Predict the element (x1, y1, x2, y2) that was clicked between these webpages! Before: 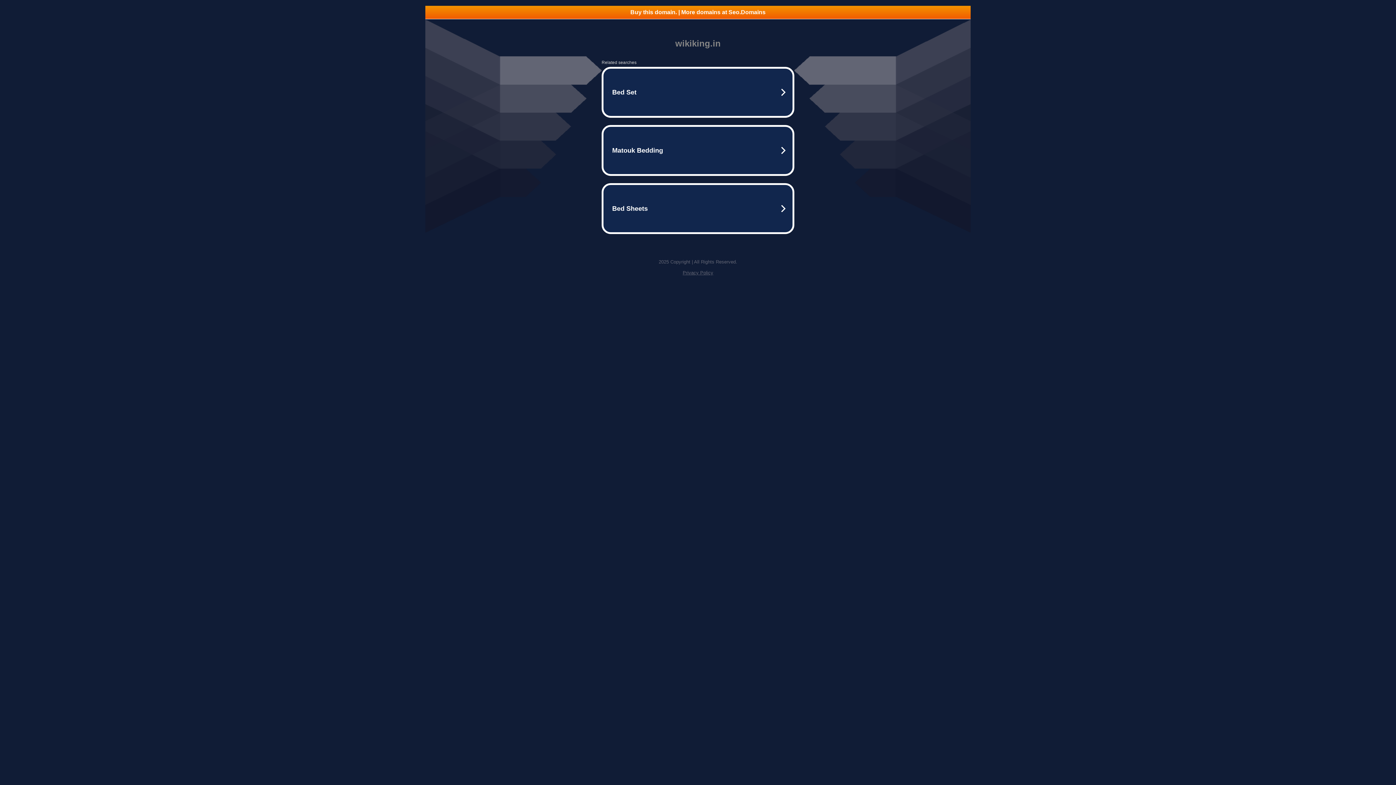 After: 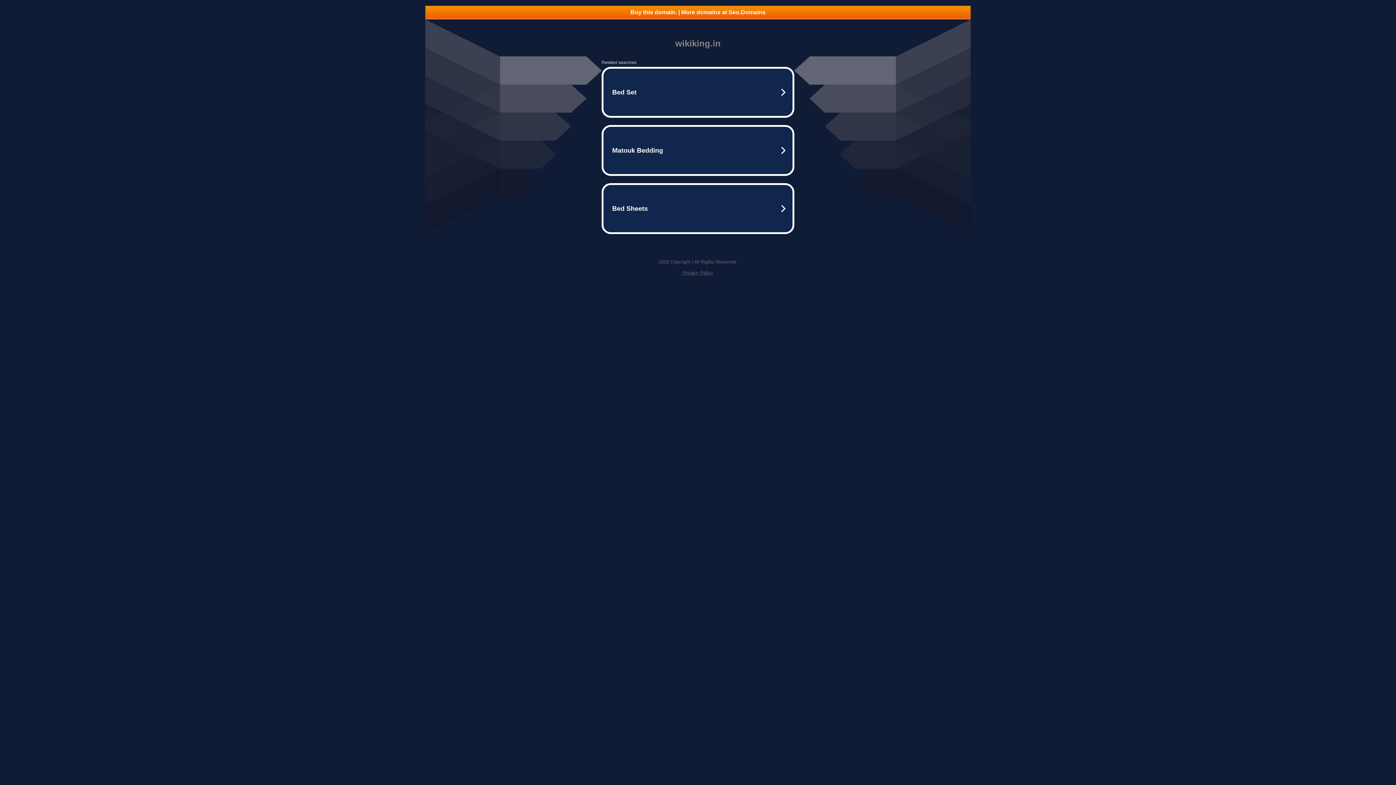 Action: label: Buy this domain. | More domains at Seo.Domains bbox: (425, 5, 970, 18)